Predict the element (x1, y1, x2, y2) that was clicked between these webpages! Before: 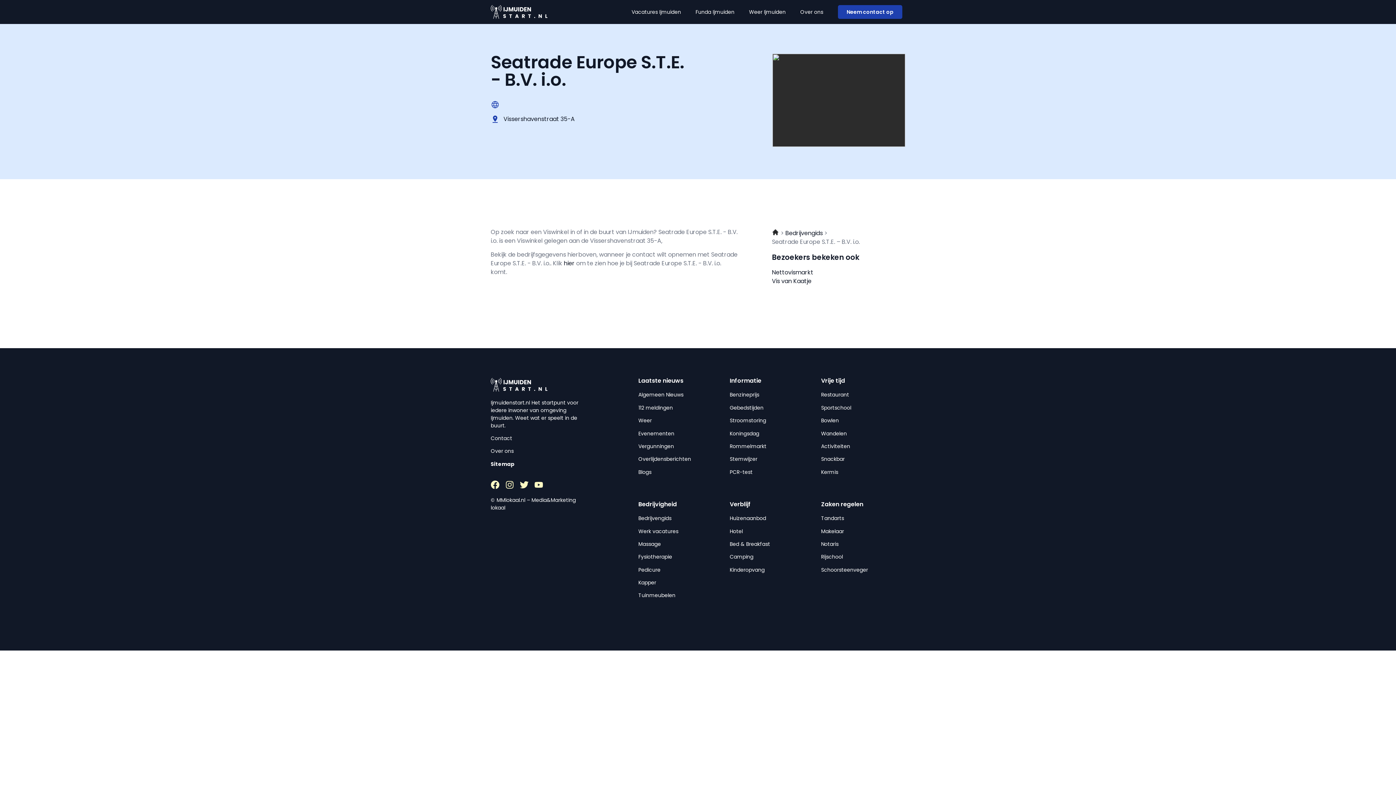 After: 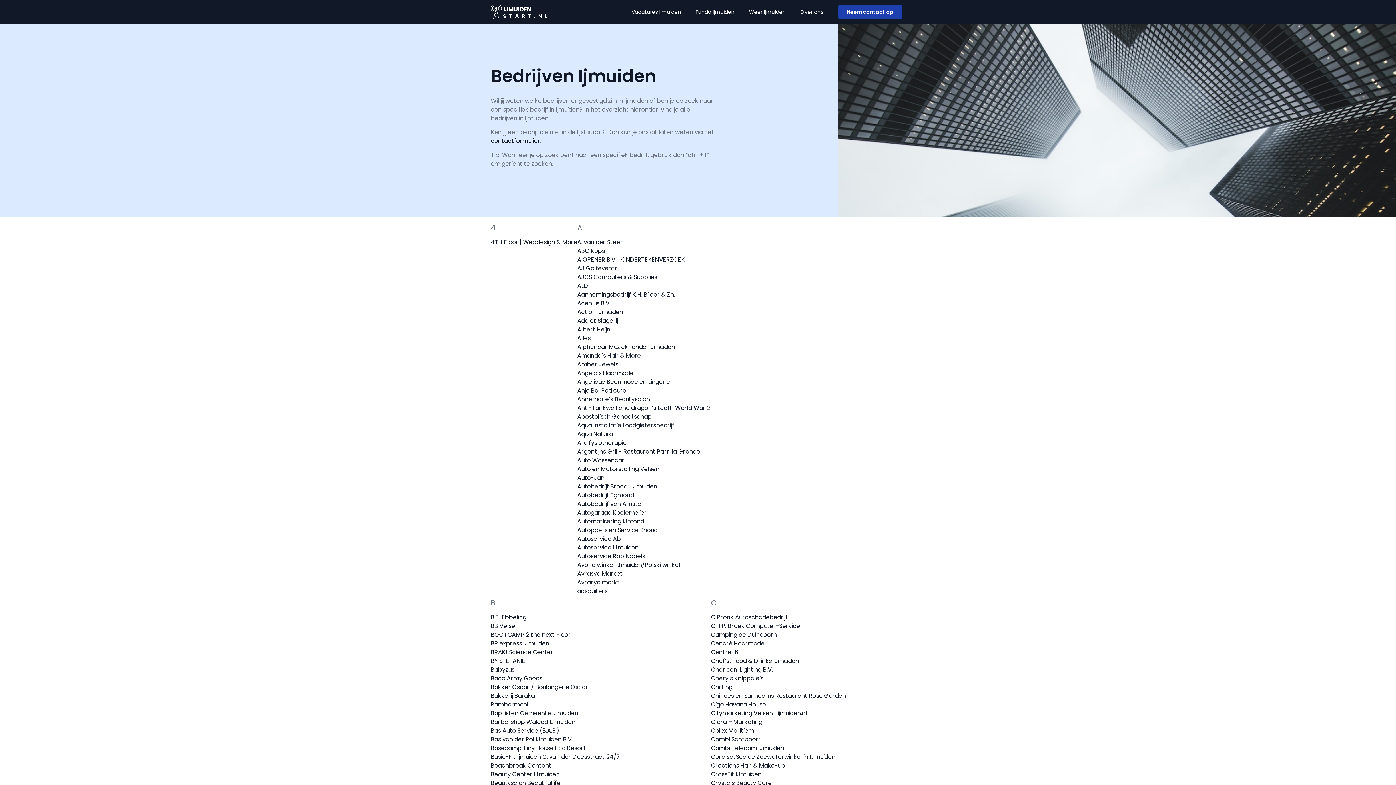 Action: bbox: (785, 229, 823, 237) label: Bedrijvengids